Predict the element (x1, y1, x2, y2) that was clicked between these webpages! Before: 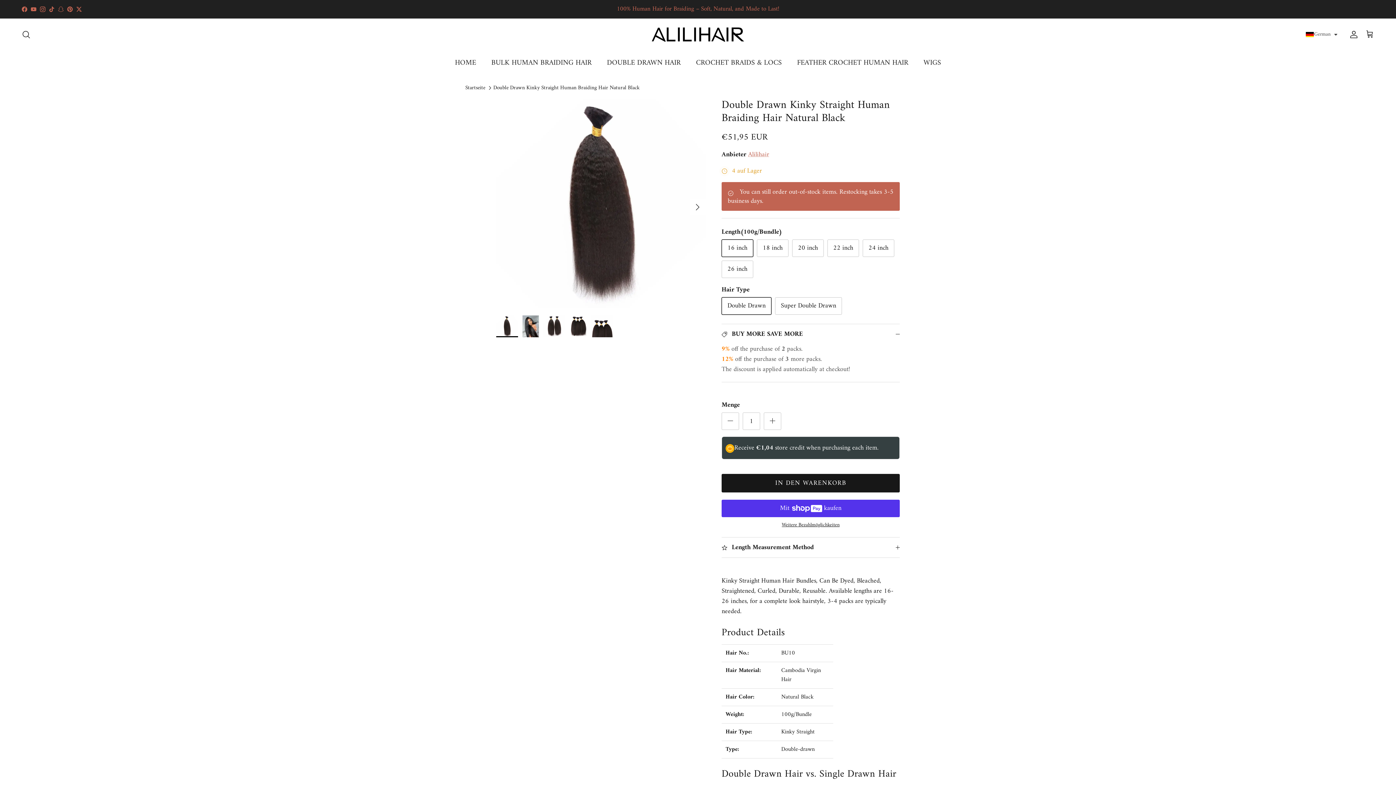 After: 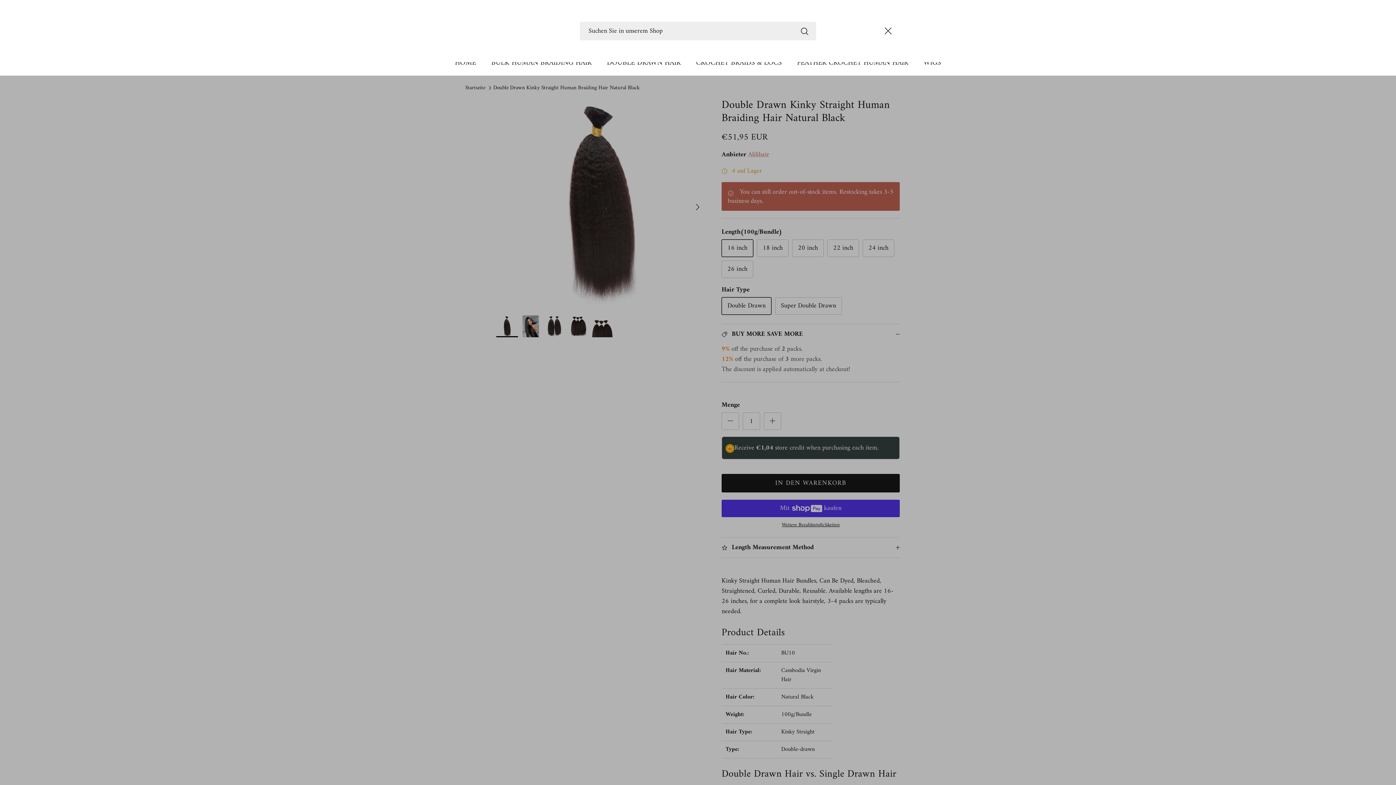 Action: label: Suchen bbox: (21, 30, 30, 39)